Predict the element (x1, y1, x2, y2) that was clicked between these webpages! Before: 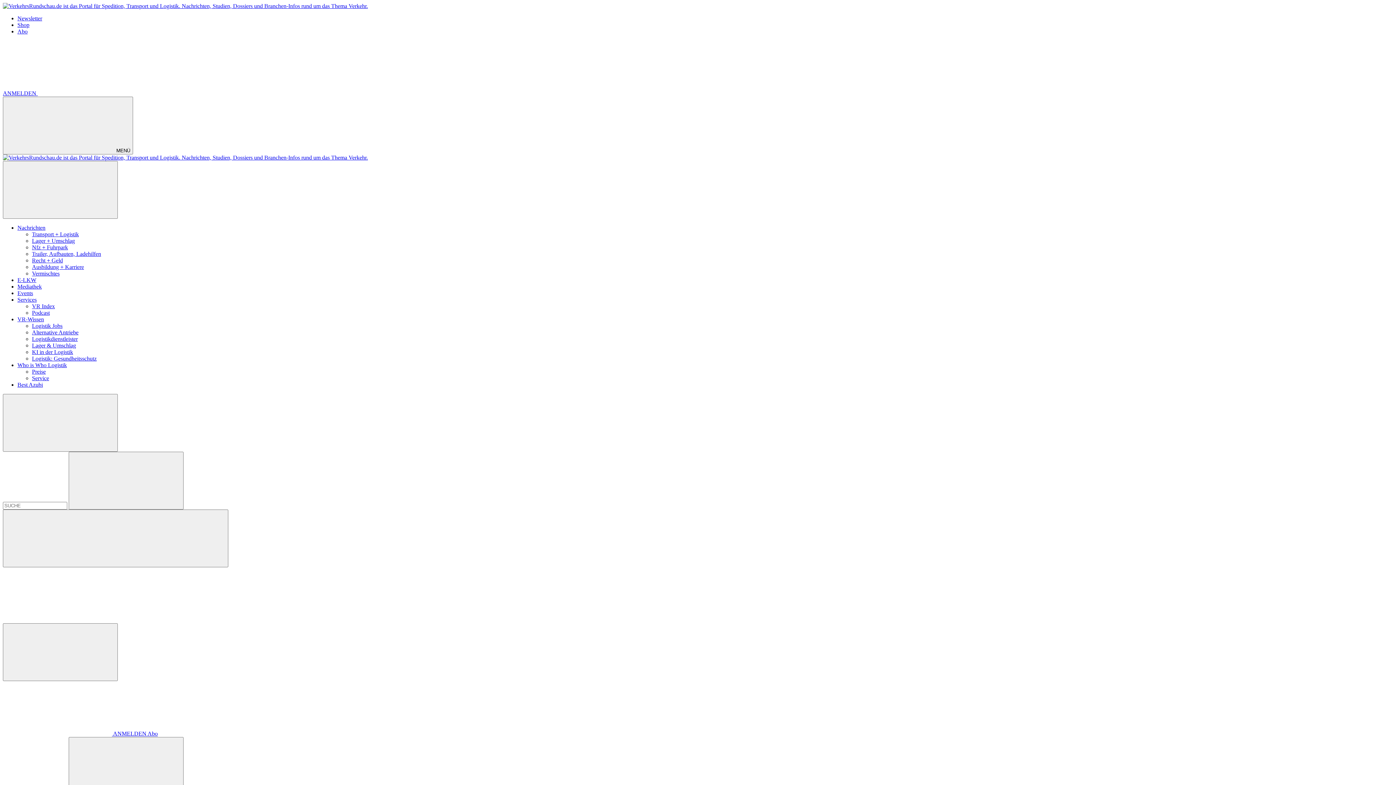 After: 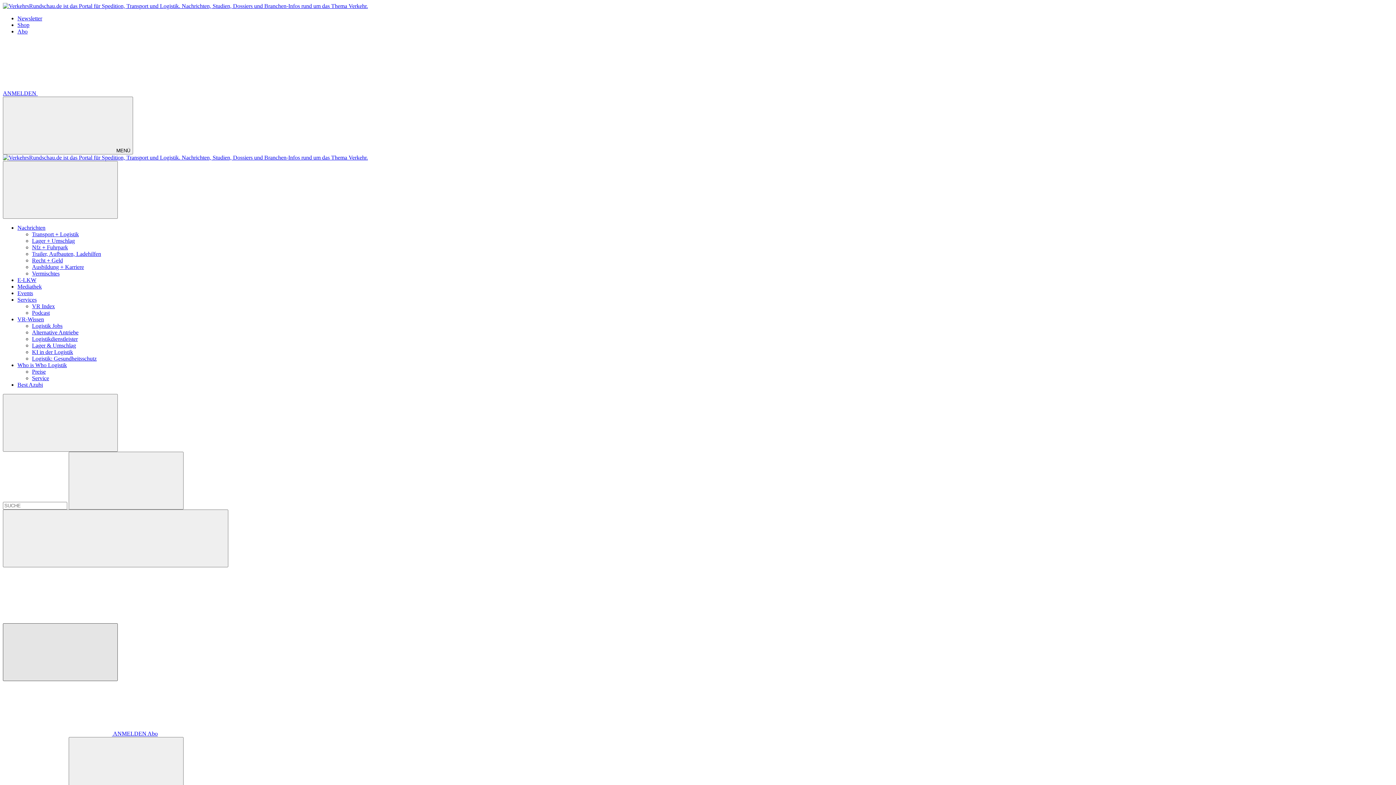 Action: bbox: (2, 623, 117, 681)